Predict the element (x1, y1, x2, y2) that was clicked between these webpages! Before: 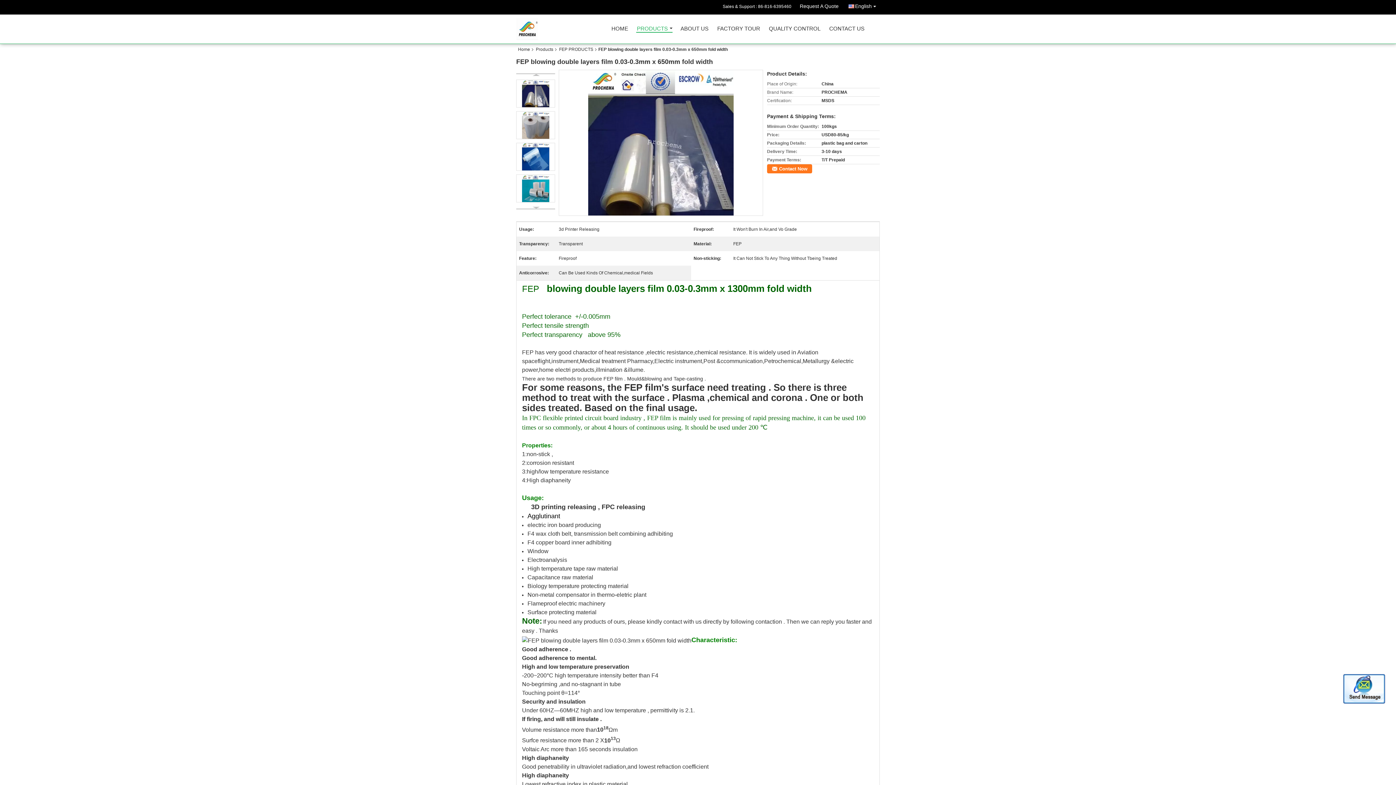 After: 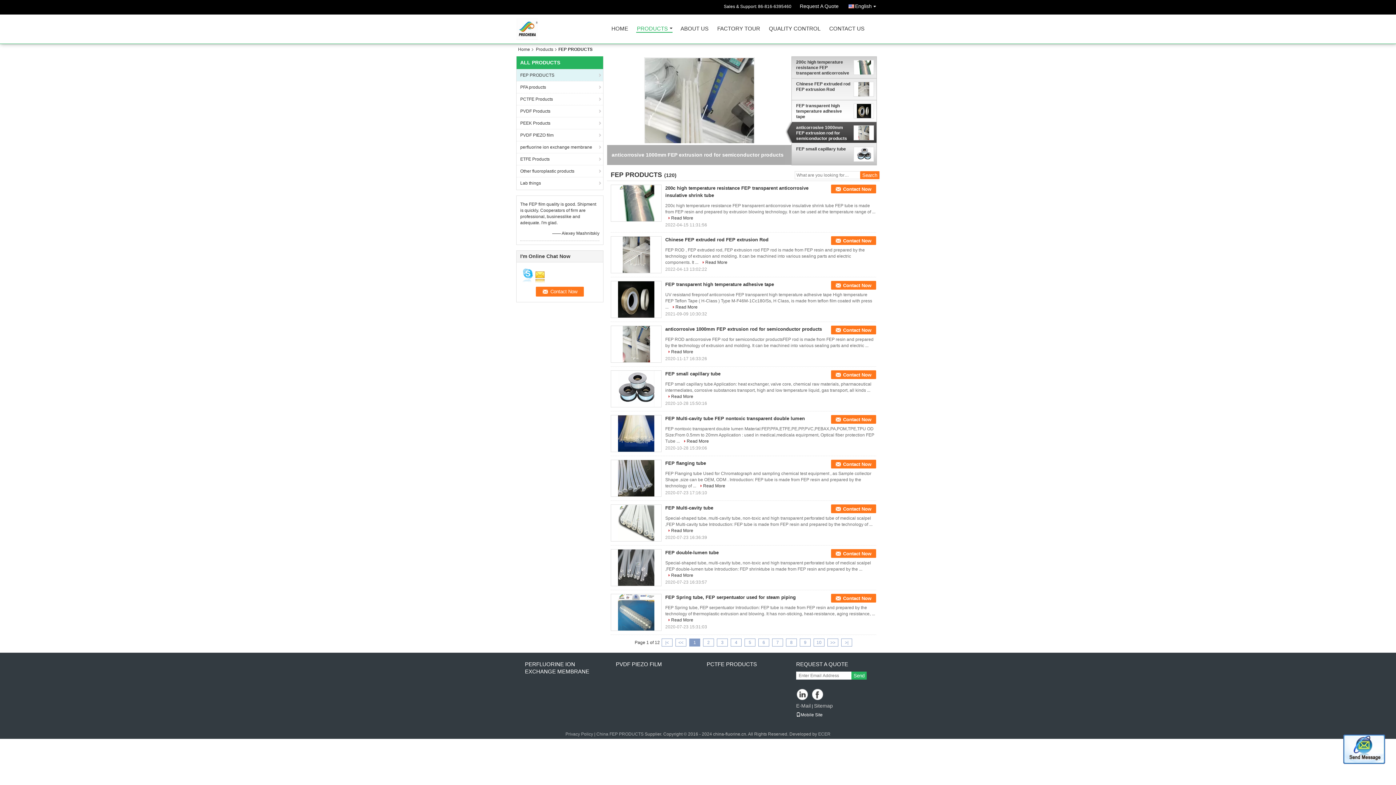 Action: label: FEP PRODUCTS bbox: (556, 46, 596, 52)